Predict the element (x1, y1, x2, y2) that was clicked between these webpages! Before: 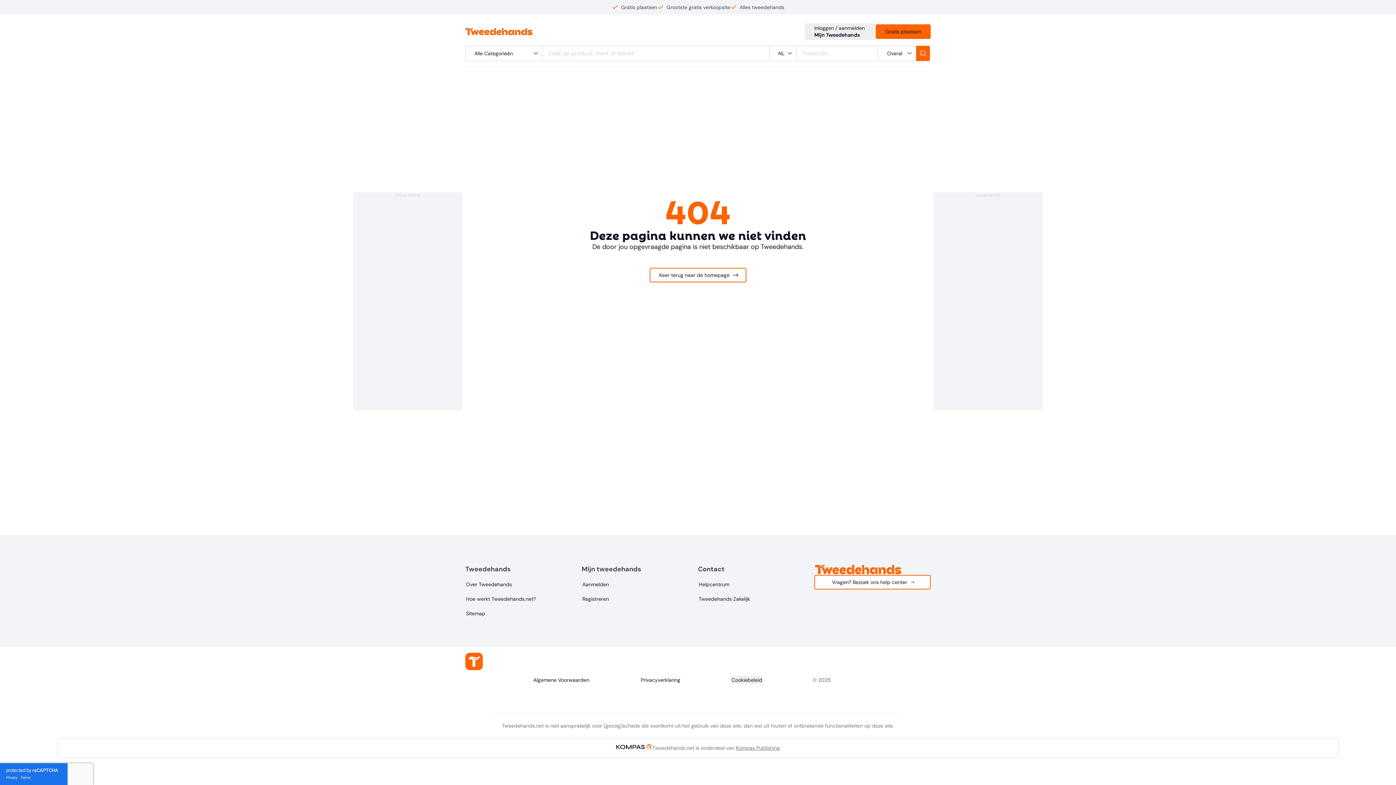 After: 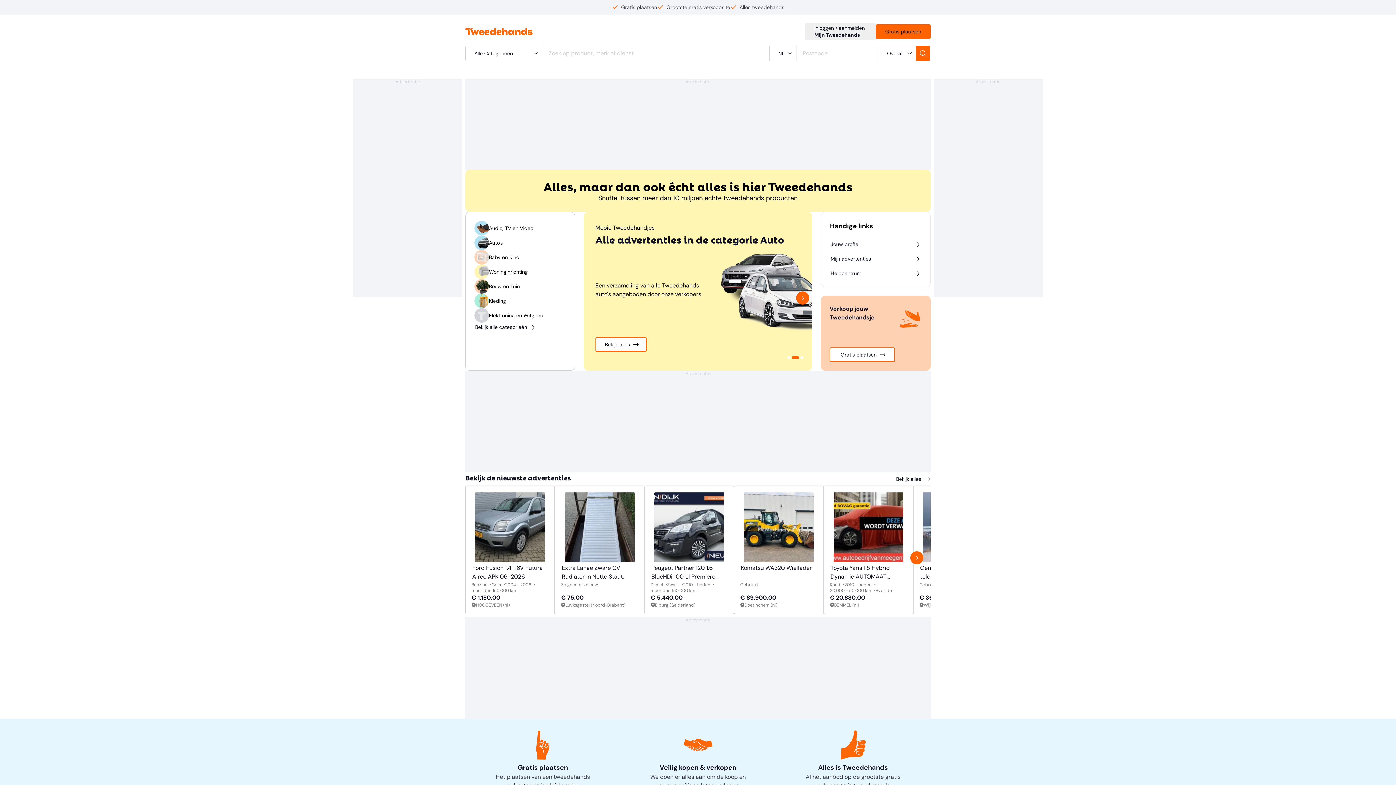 Action: bbox: (465, 25, 532, 38)